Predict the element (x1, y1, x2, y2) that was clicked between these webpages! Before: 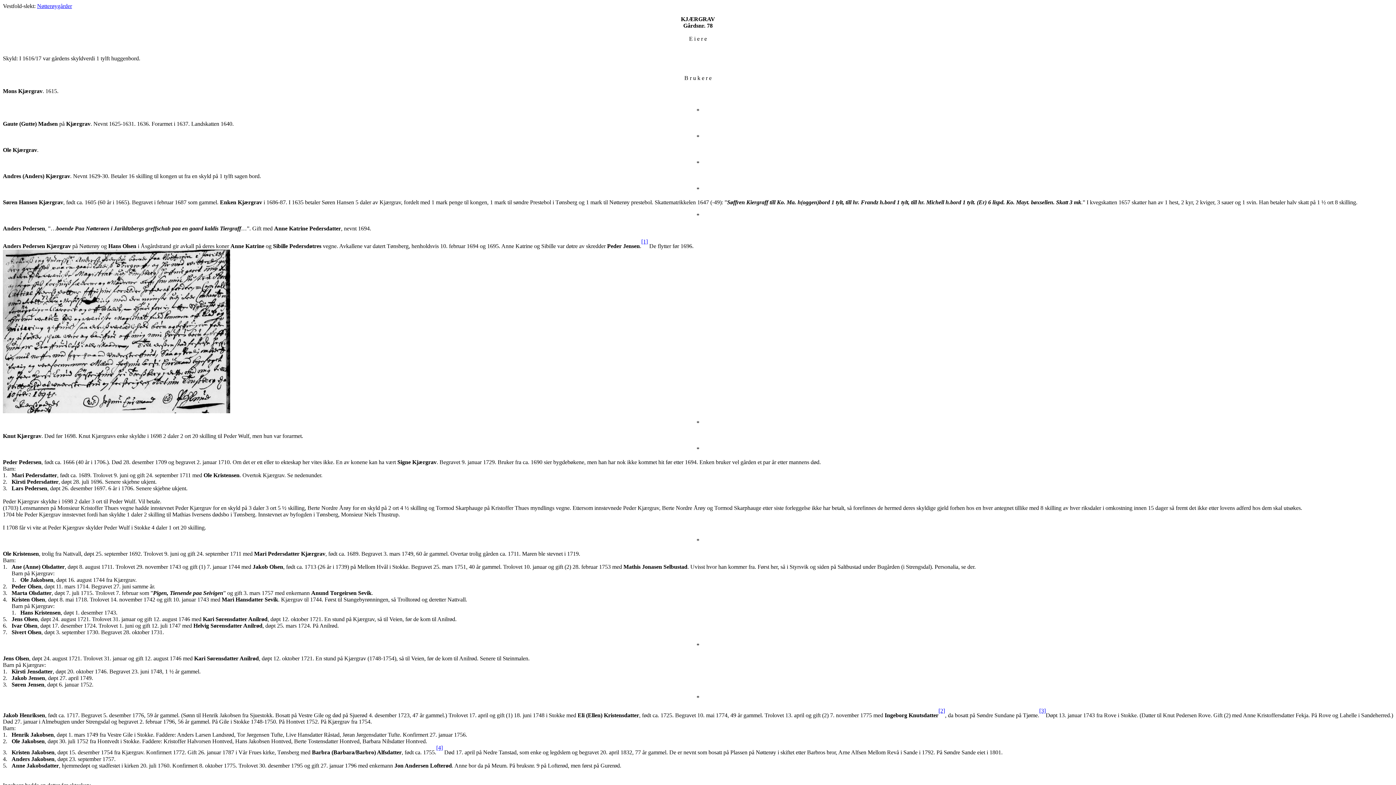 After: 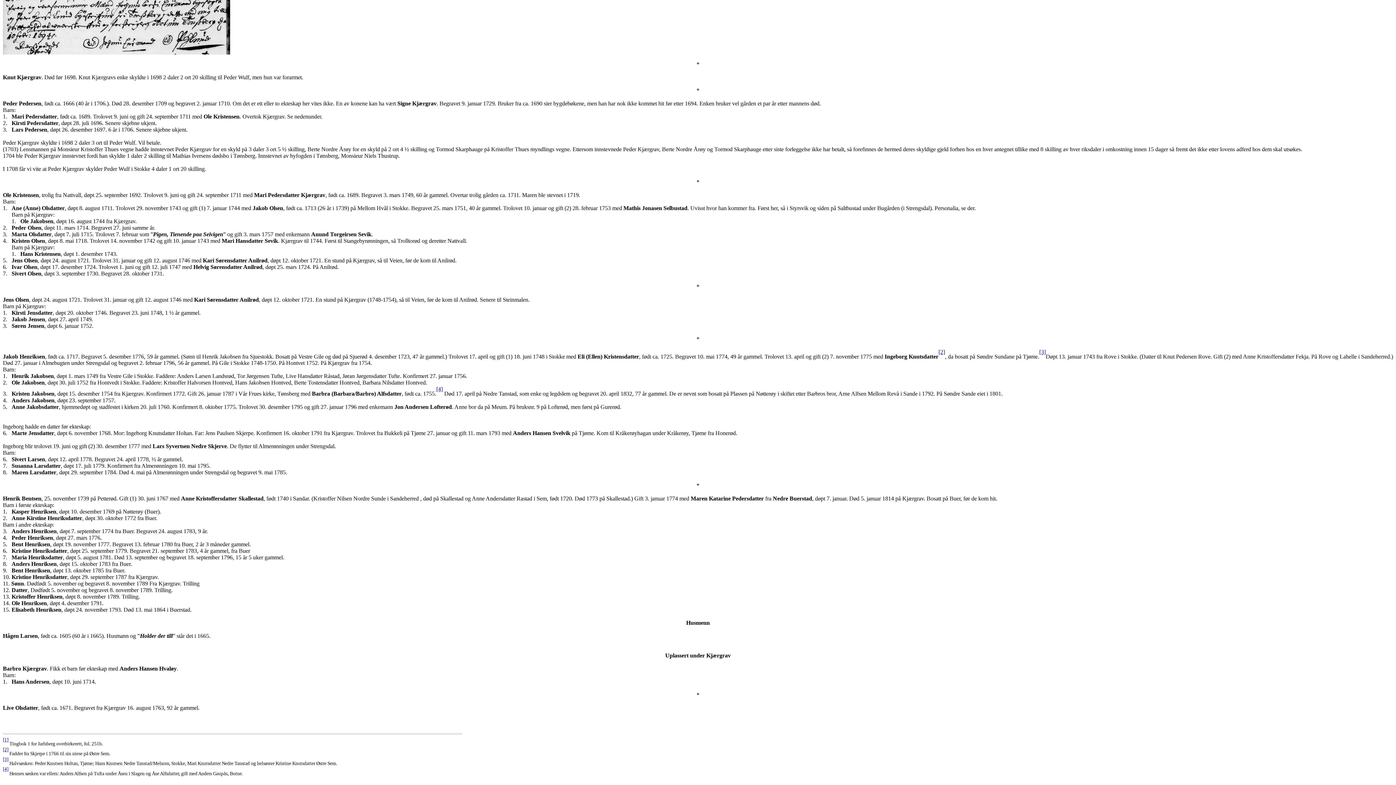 Action: bbox: (641, 238, 648, 244) label: [1]